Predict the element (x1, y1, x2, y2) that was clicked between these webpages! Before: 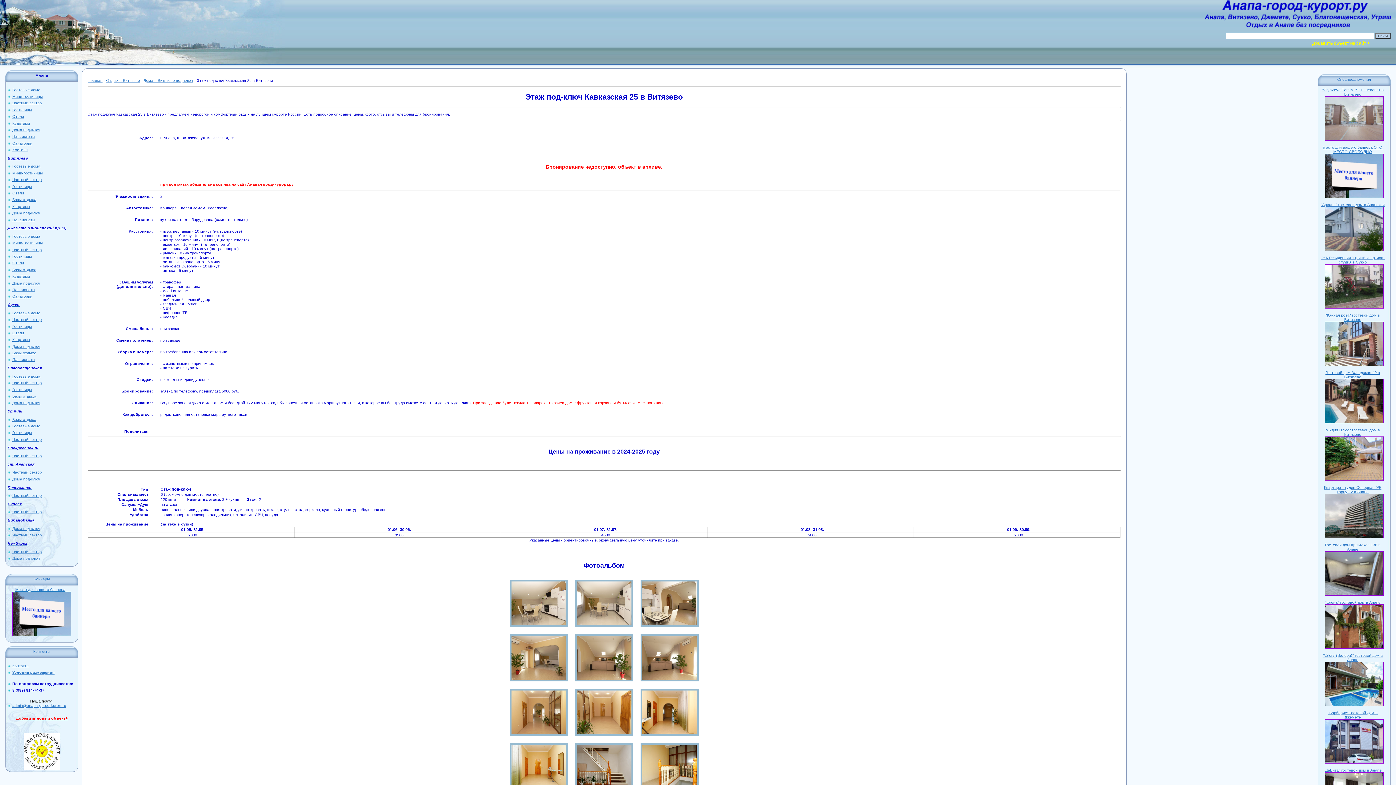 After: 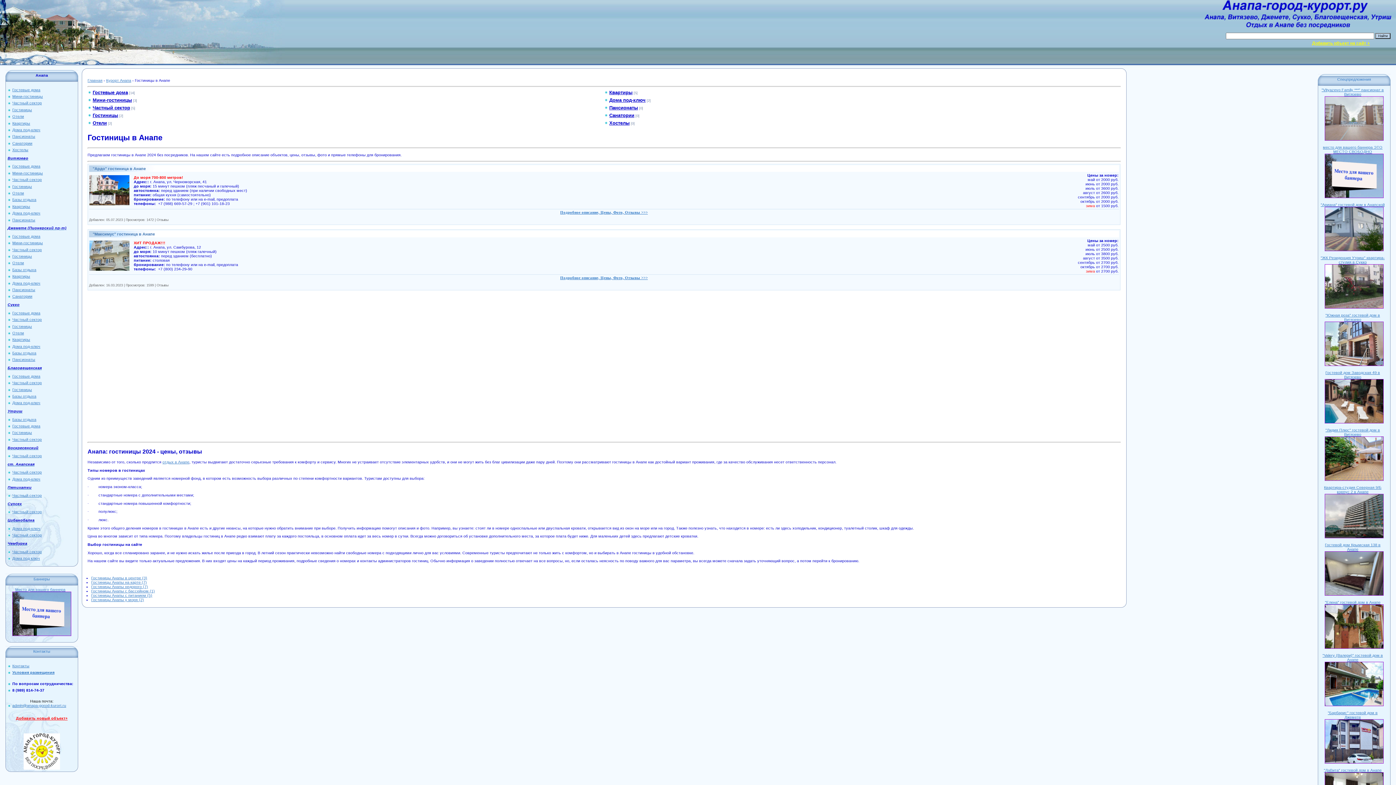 Action: label: Гостиницы bbox: (12, 107, 32, 111)